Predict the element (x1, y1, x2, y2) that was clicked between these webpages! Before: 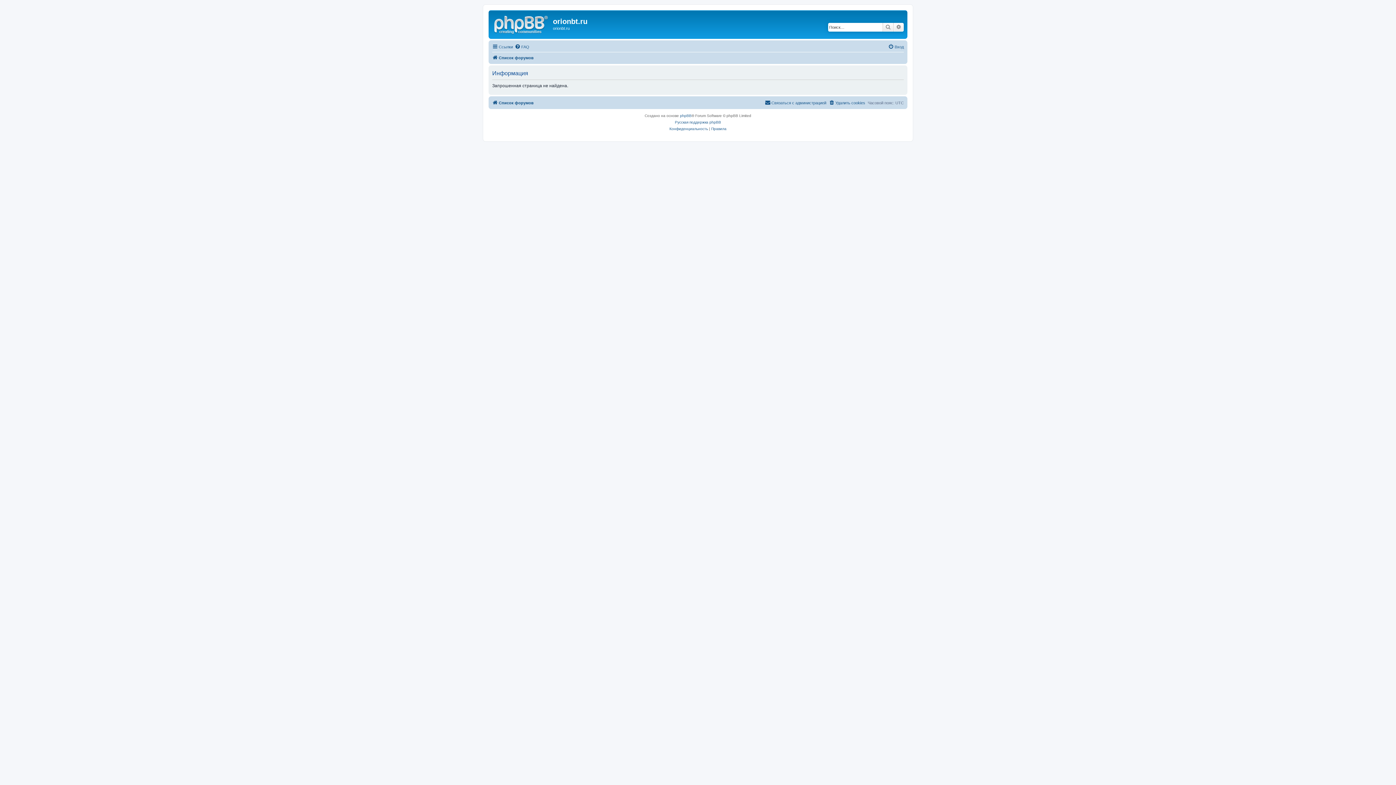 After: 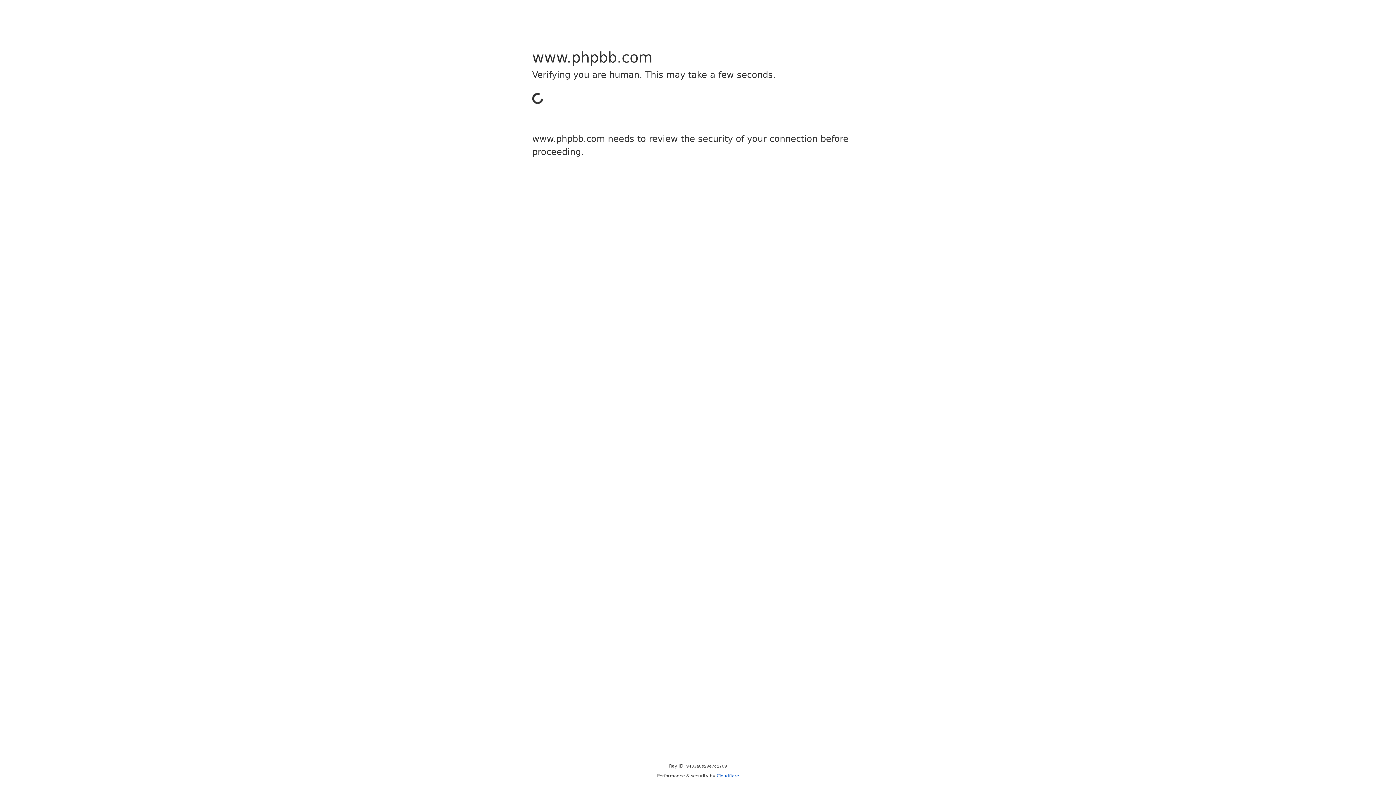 Action: label: phpBB bbox: (680, 112, 691, 119)